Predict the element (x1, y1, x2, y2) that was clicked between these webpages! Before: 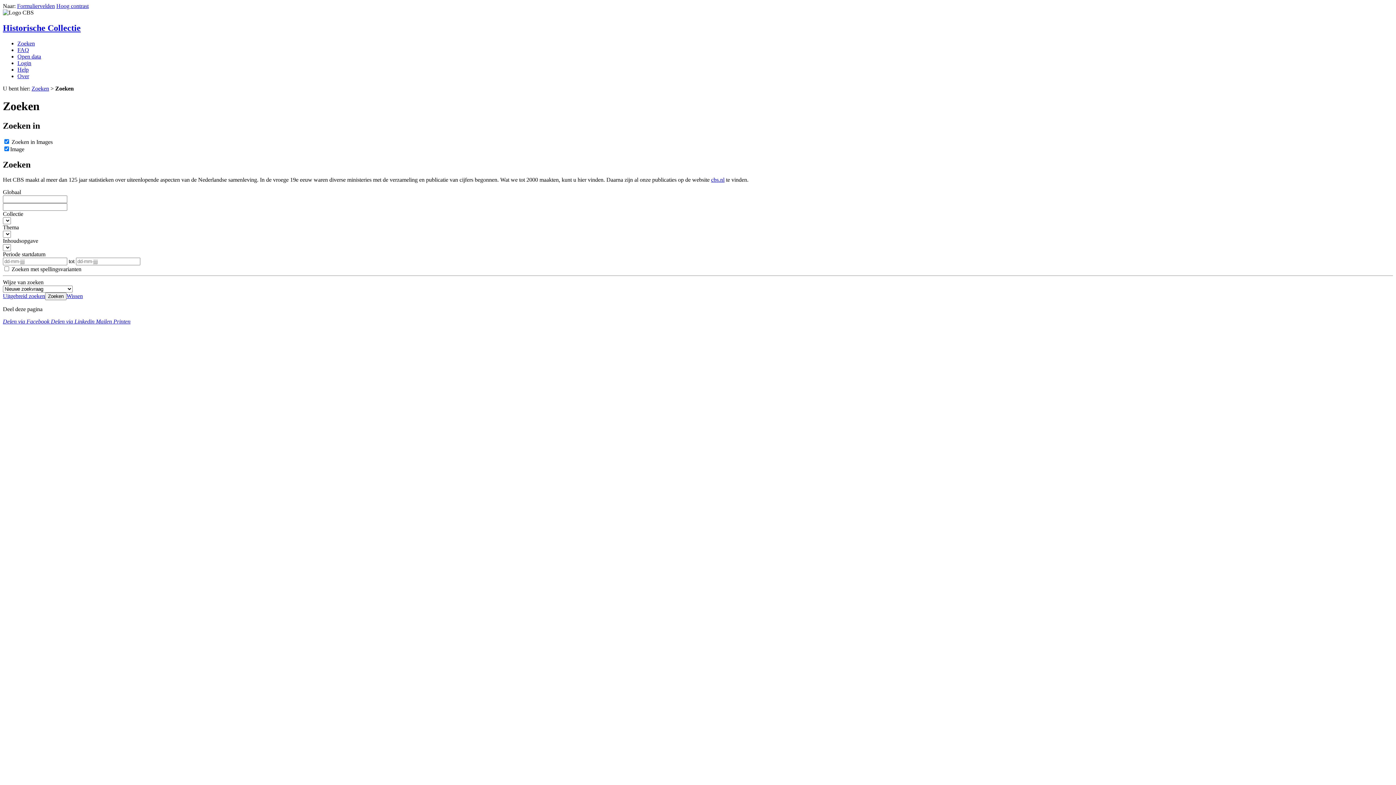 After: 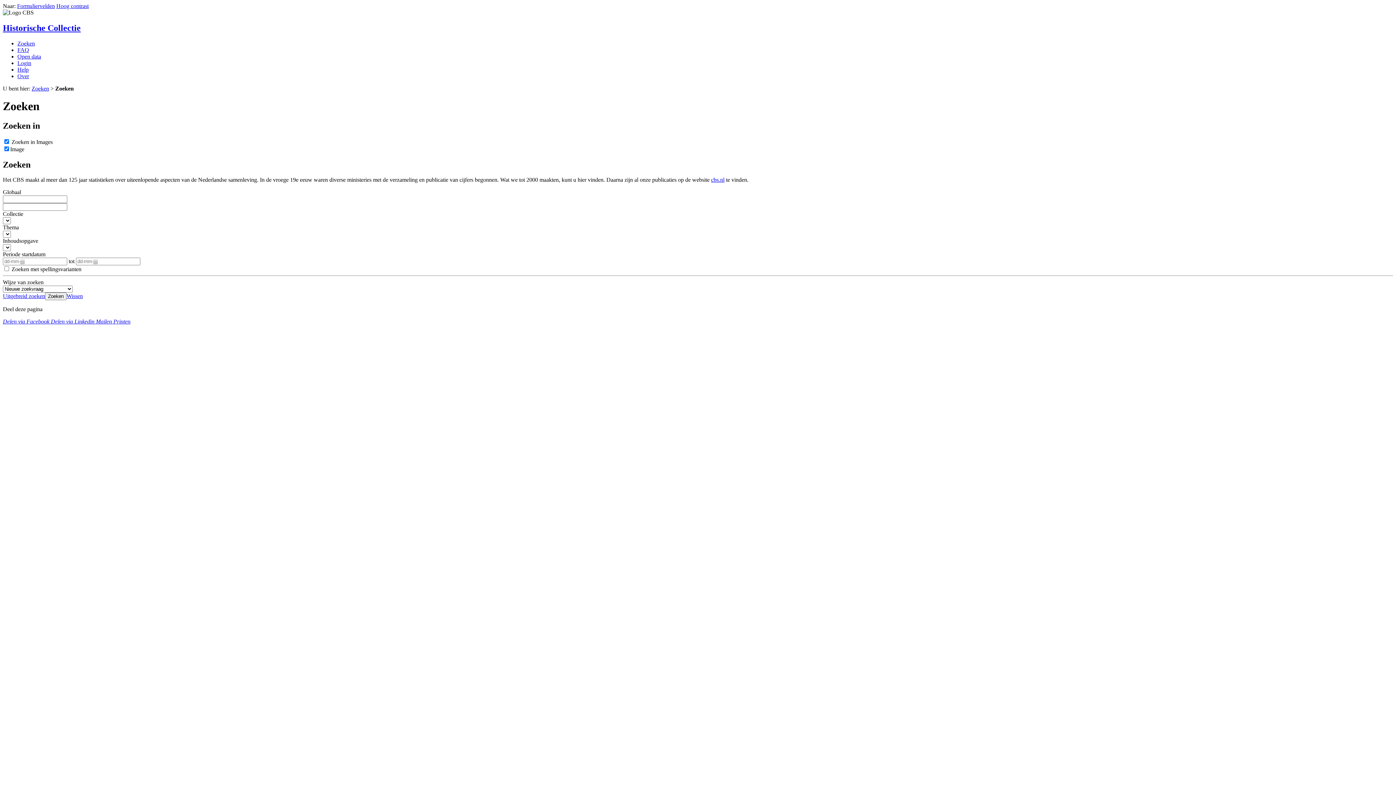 Action: bbox: (50, 318, 96, 324) label: Delen via Linkedin